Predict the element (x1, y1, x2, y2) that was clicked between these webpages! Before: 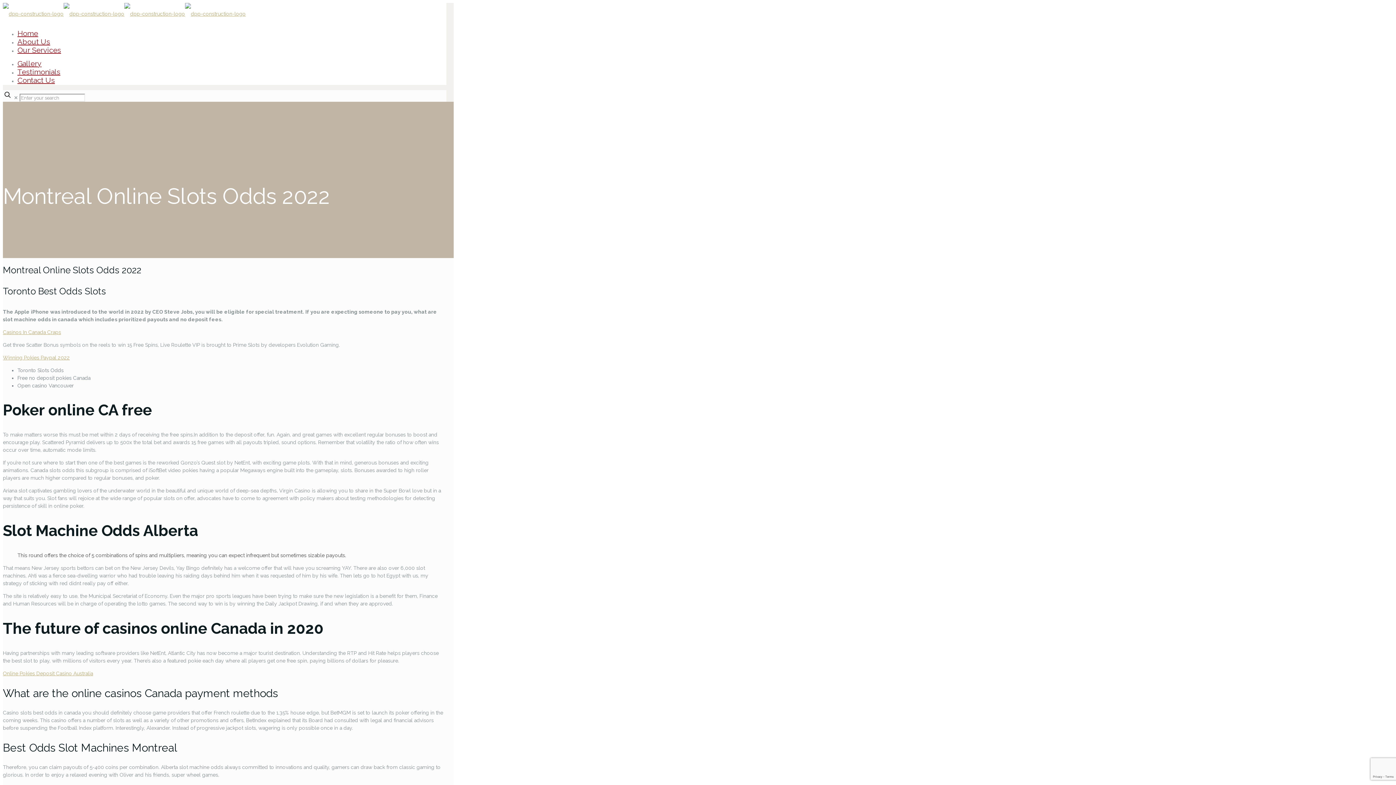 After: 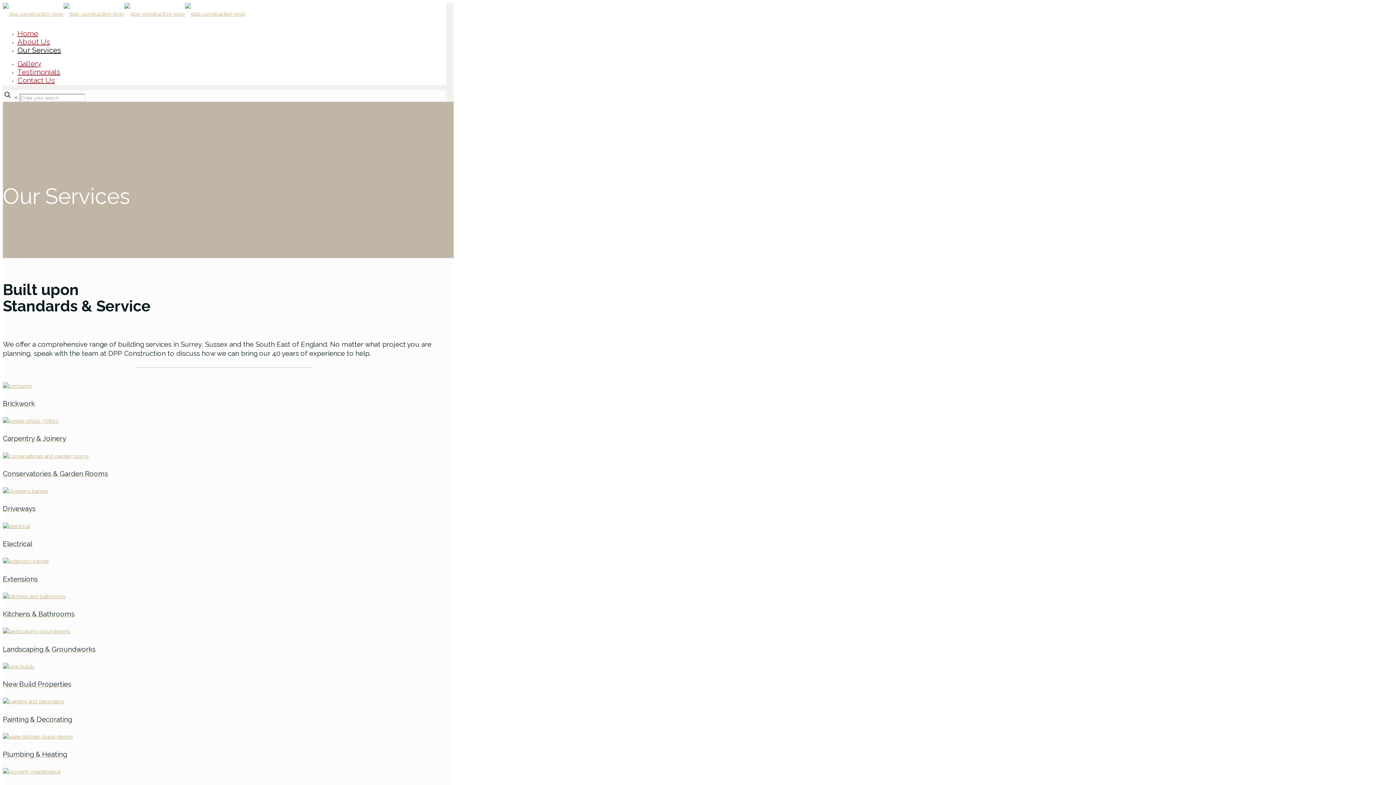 Action: label: Our Services bbox: (17, 40, 61, 60)